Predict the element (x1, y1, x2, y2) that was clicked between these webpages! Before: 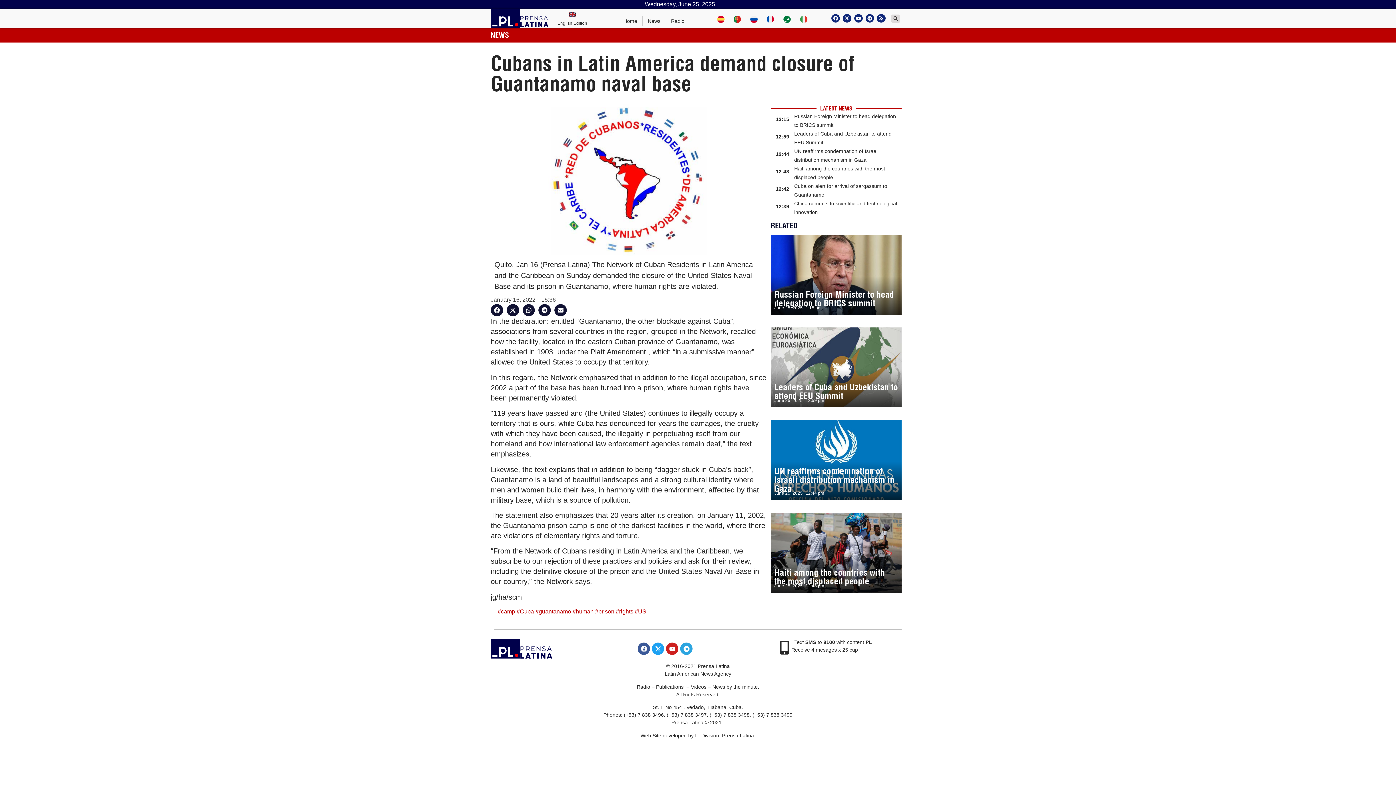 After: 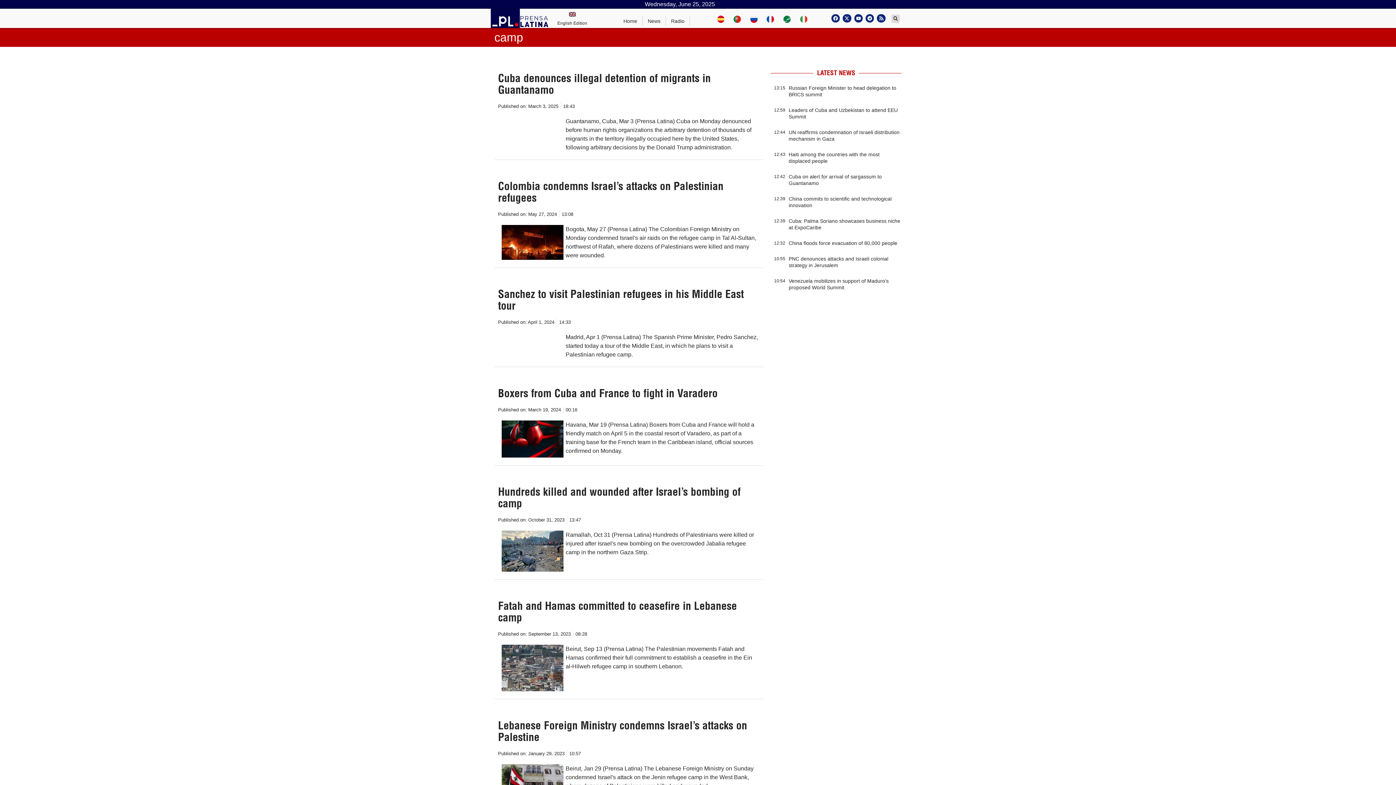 Action: label: camp bbox: (501, 608, 515, 614)